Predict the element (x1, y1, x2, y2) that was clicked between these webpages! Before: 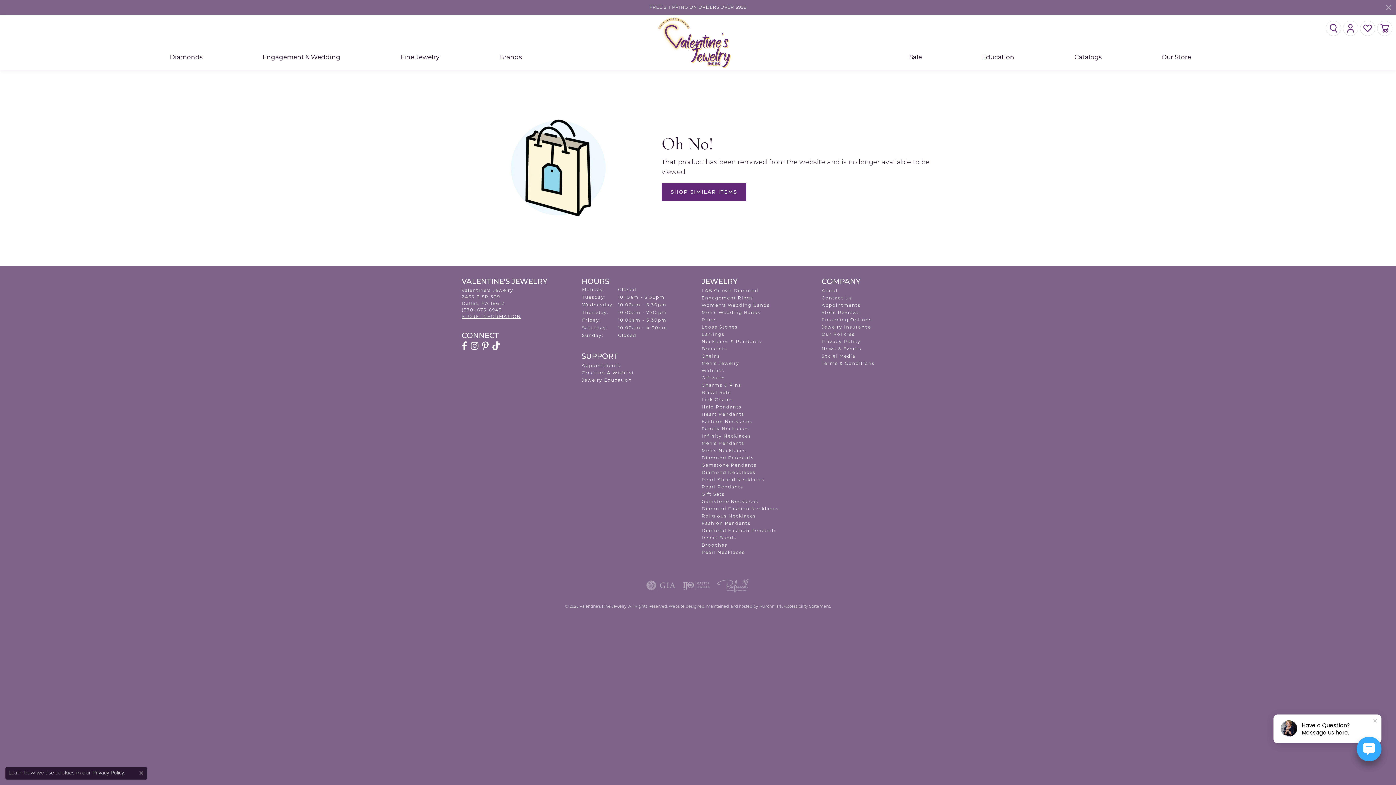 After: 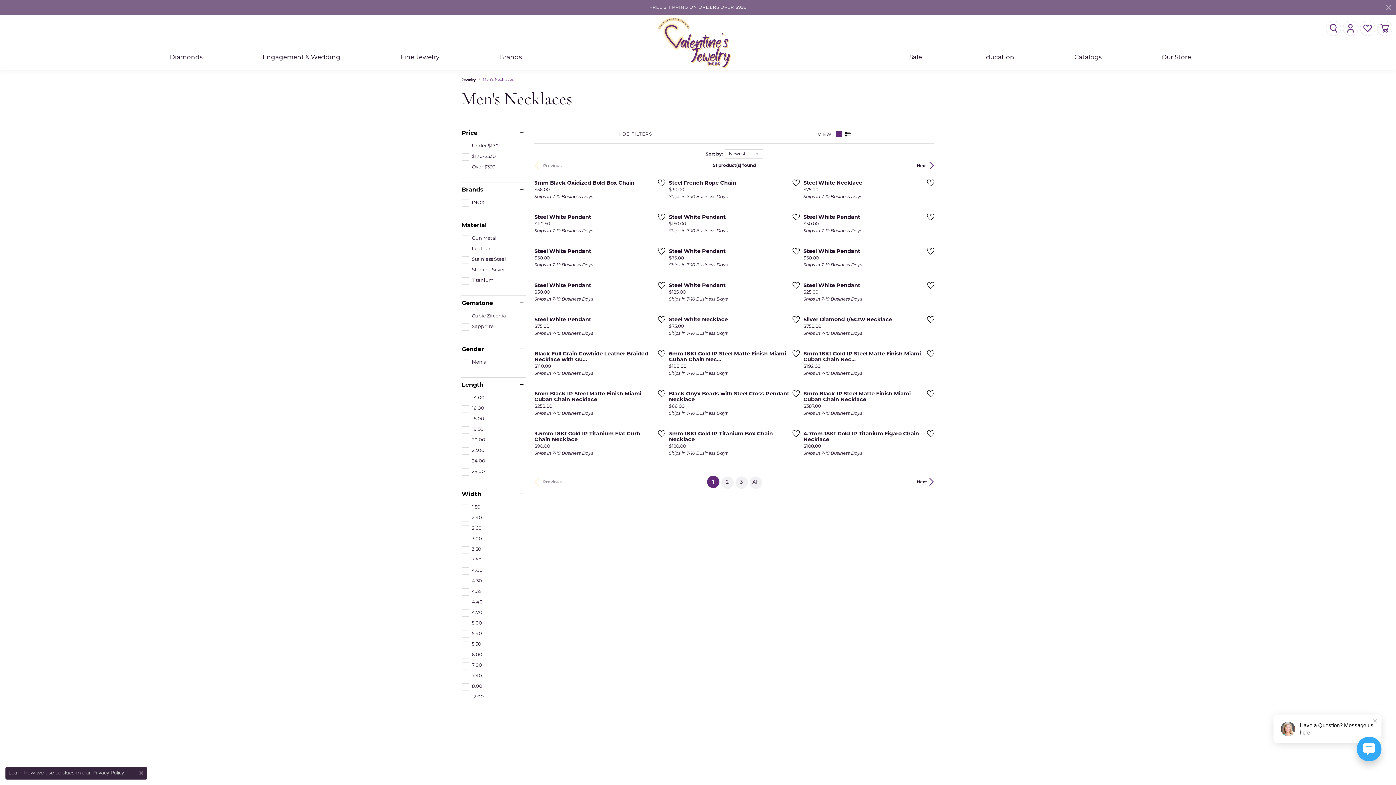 Action: bbox: (701, 449, 746, 453) label: Men's Necklaces